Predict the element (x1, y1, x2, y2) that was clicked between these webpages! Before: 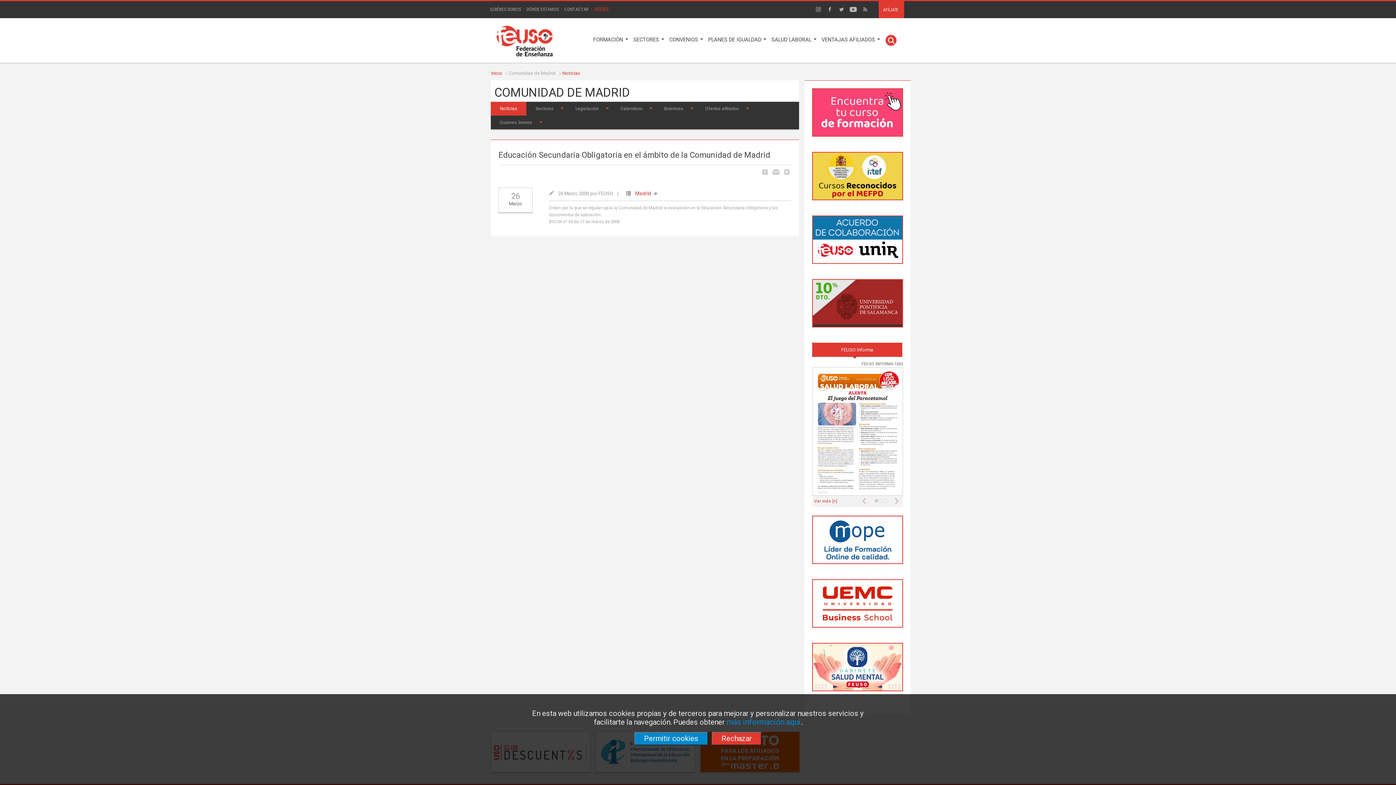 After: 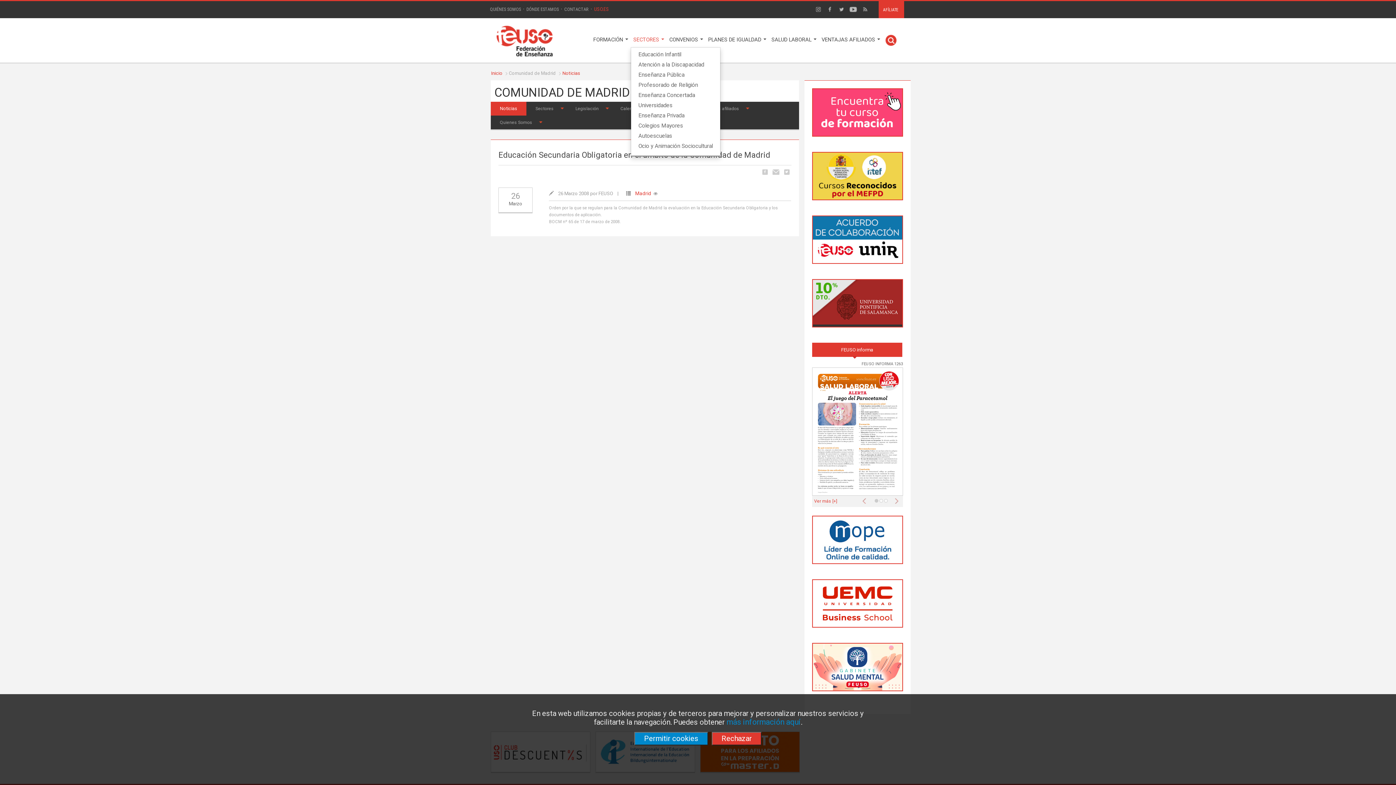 Action: bbox: (630, 32, 666, 47) label: SECTORES 